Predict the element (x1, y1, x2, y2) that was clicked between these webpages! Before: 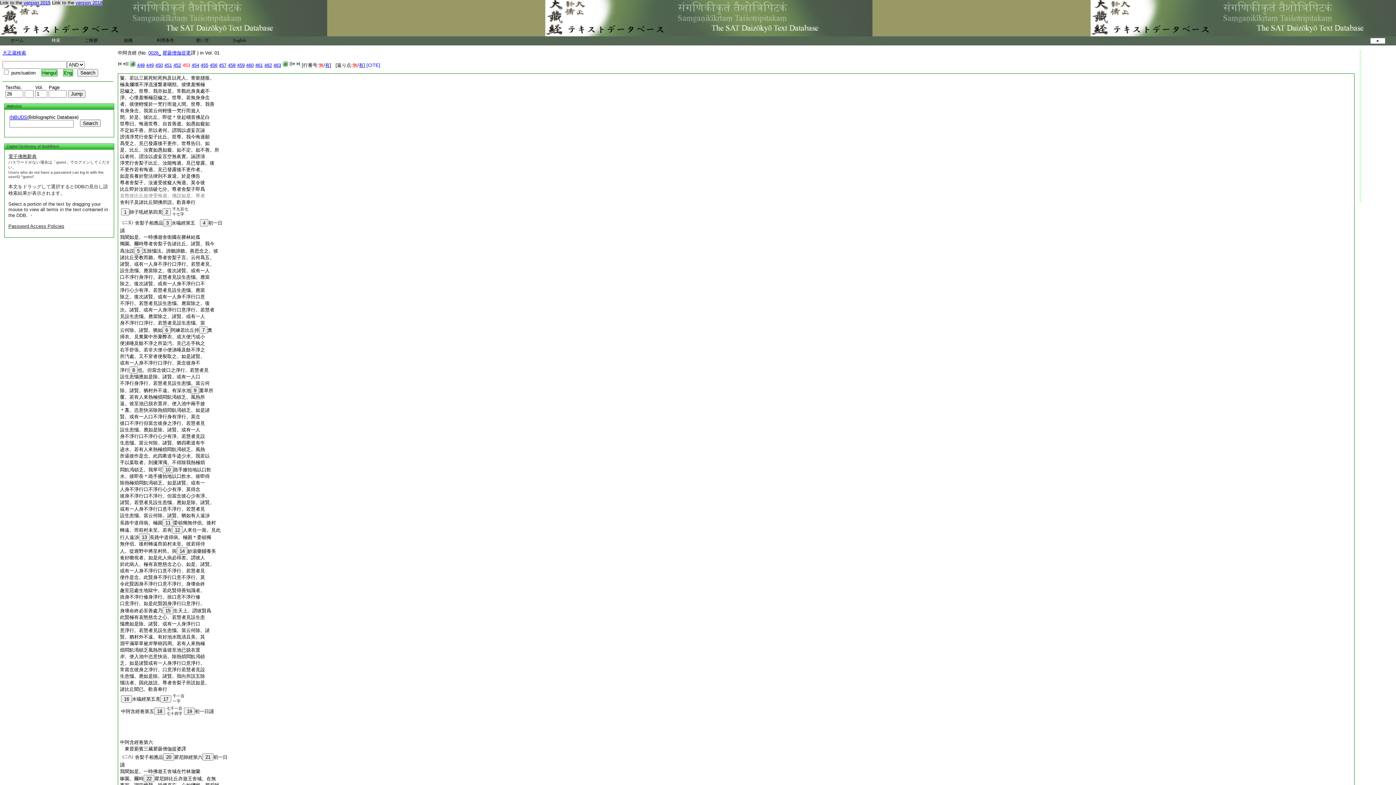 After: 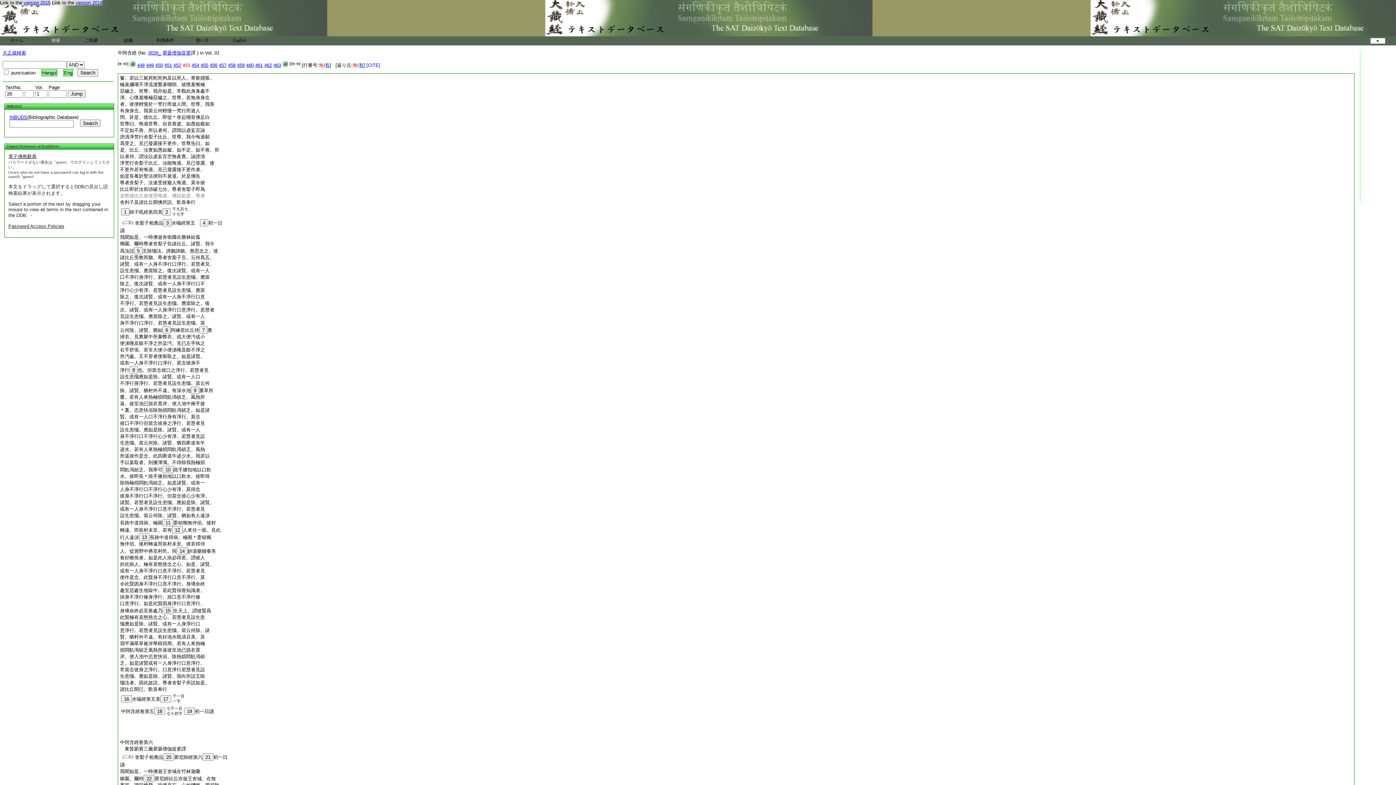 Action: bbox: (120, 641, 205, 646) label: 淵平滿翠草被岸華樹四周。若有人來熱極